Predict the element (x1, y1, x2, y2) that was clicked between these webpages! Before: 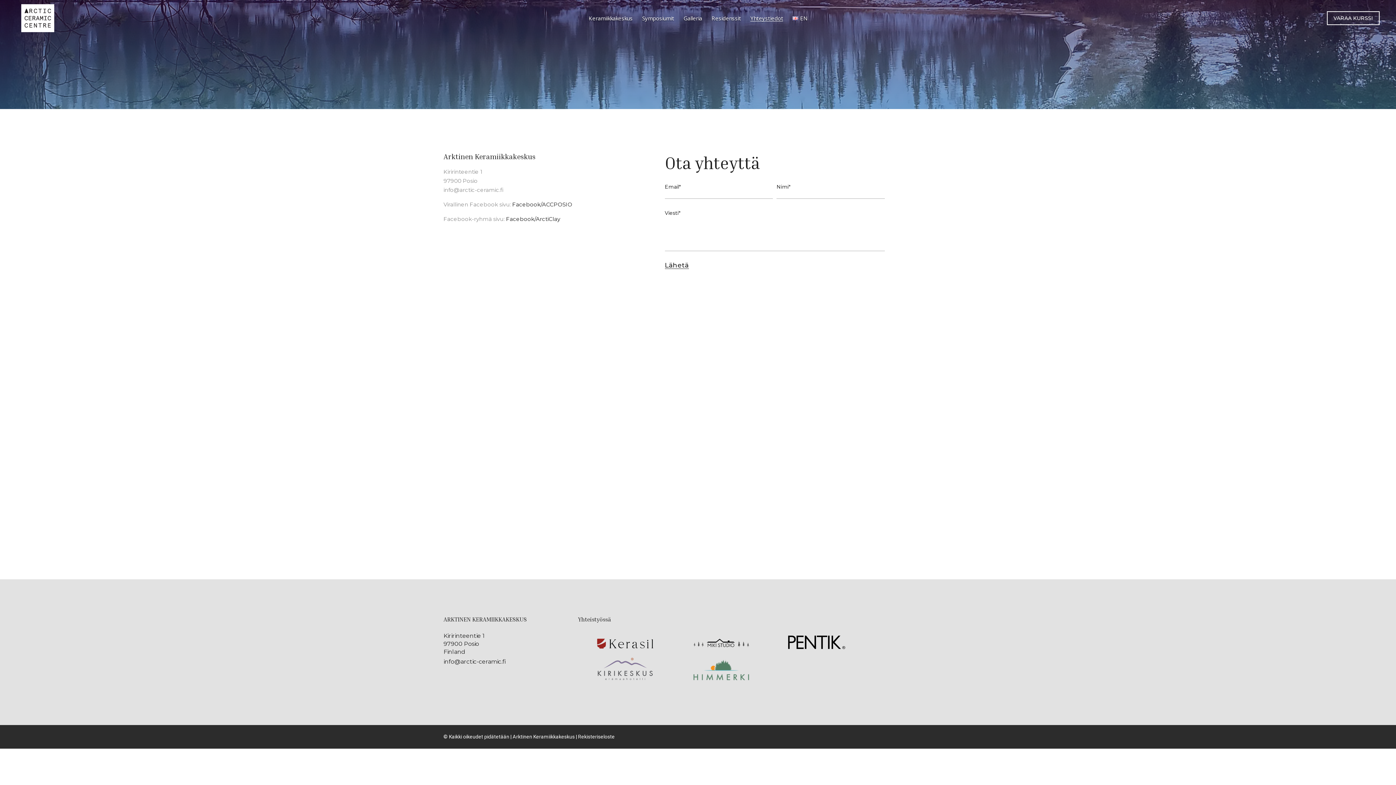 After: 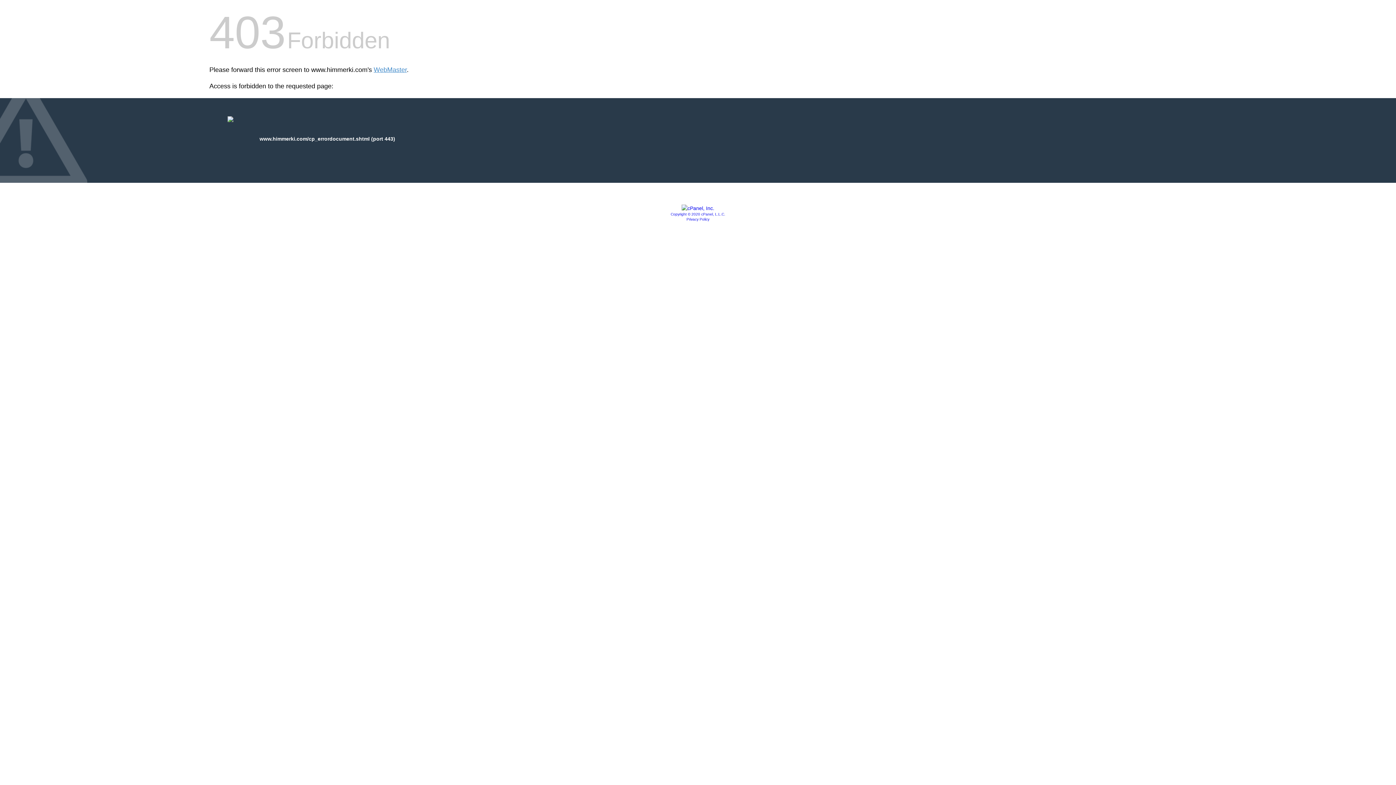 Action: bbox: (688, 655, 754, 685)